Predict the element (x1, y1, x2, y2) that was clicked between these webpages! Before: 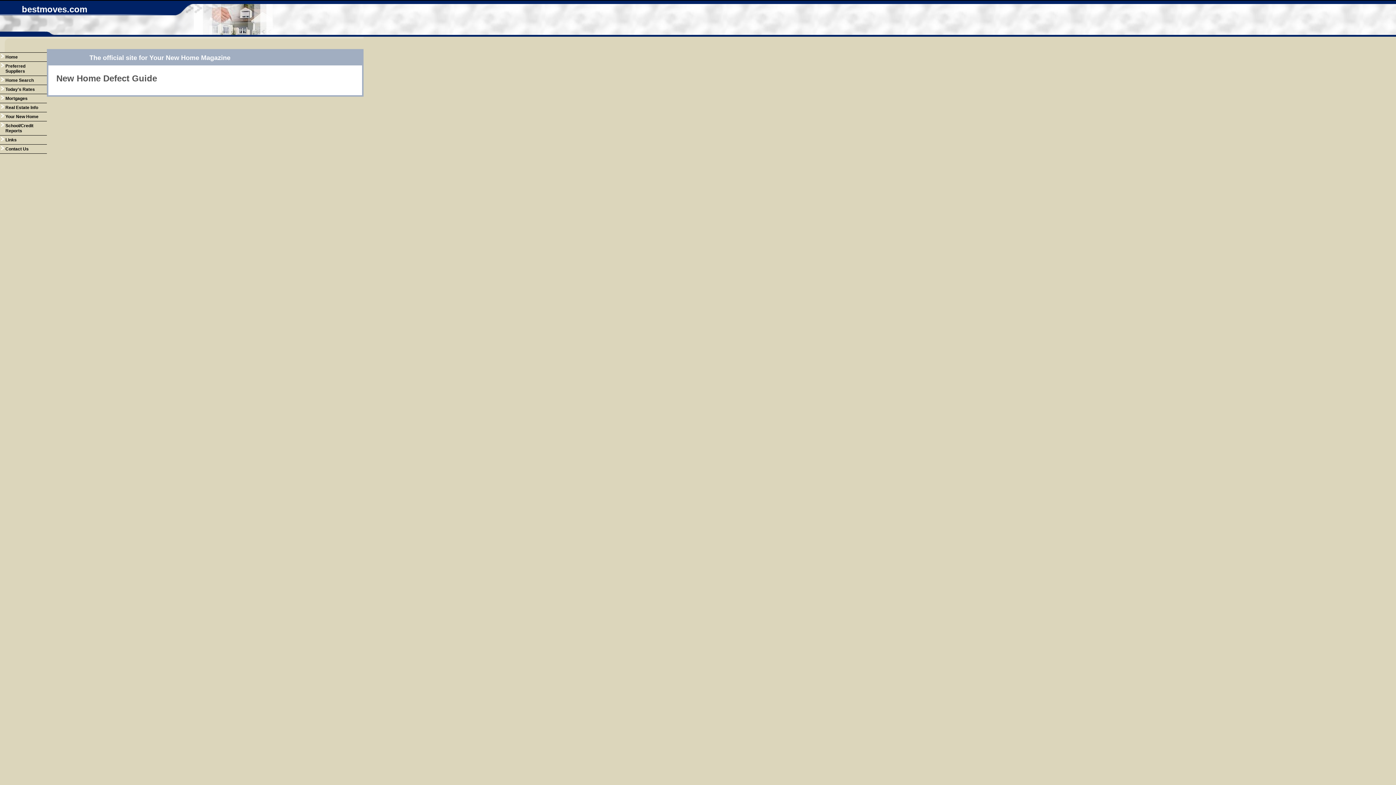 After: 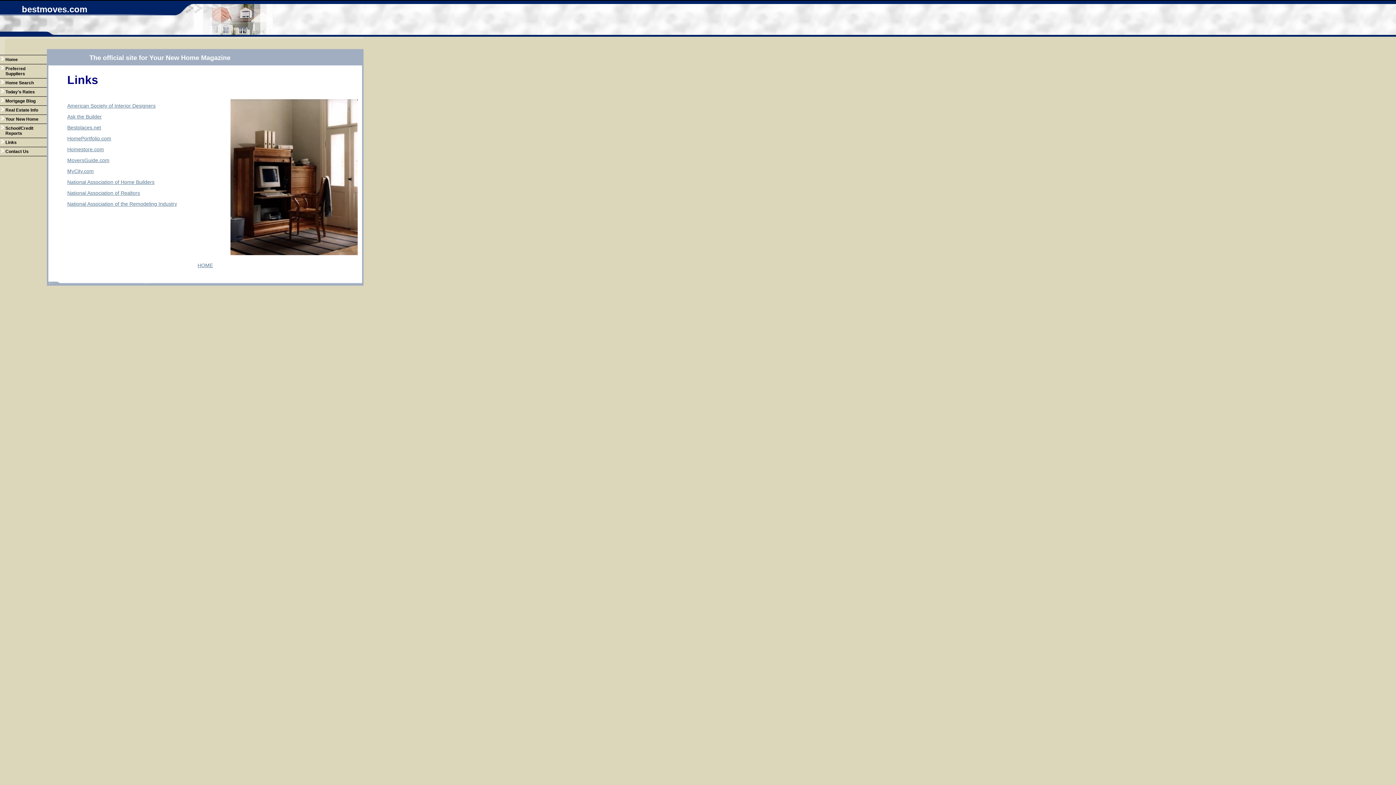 Action: label: Links bbox: (0, 135, 46, 144)